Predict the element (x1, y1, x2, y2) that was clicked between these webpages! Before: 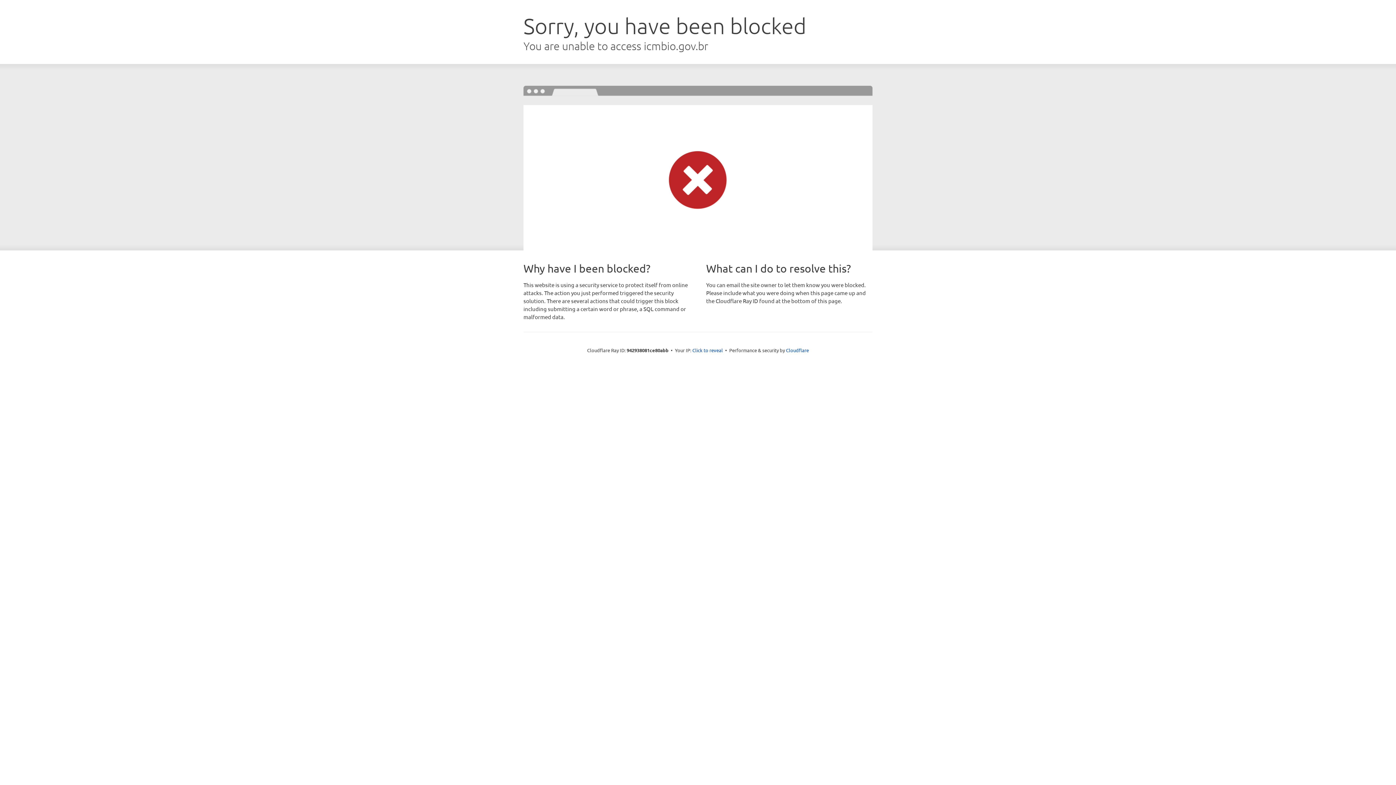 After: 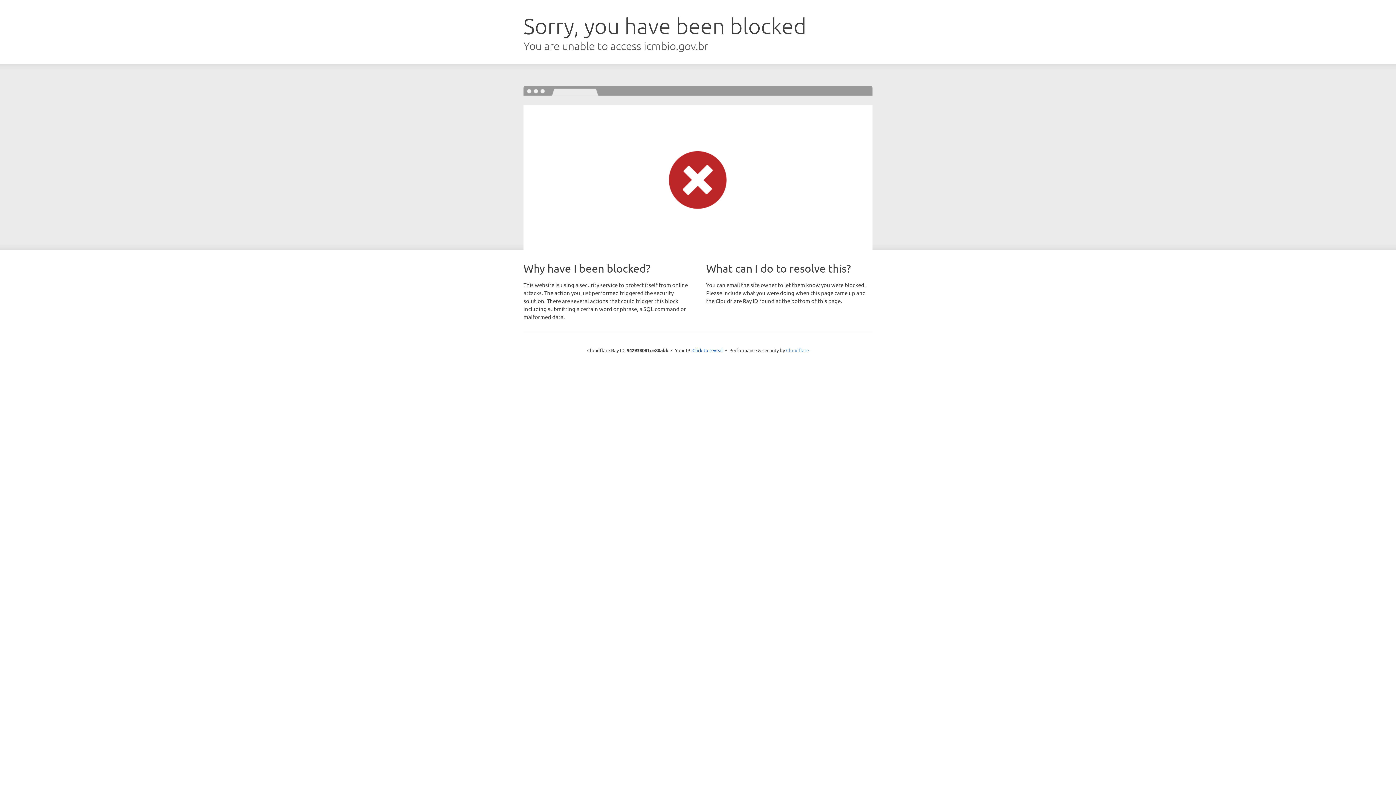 Action: label: Cloudflare bbox: (786, 347, 809, 353)